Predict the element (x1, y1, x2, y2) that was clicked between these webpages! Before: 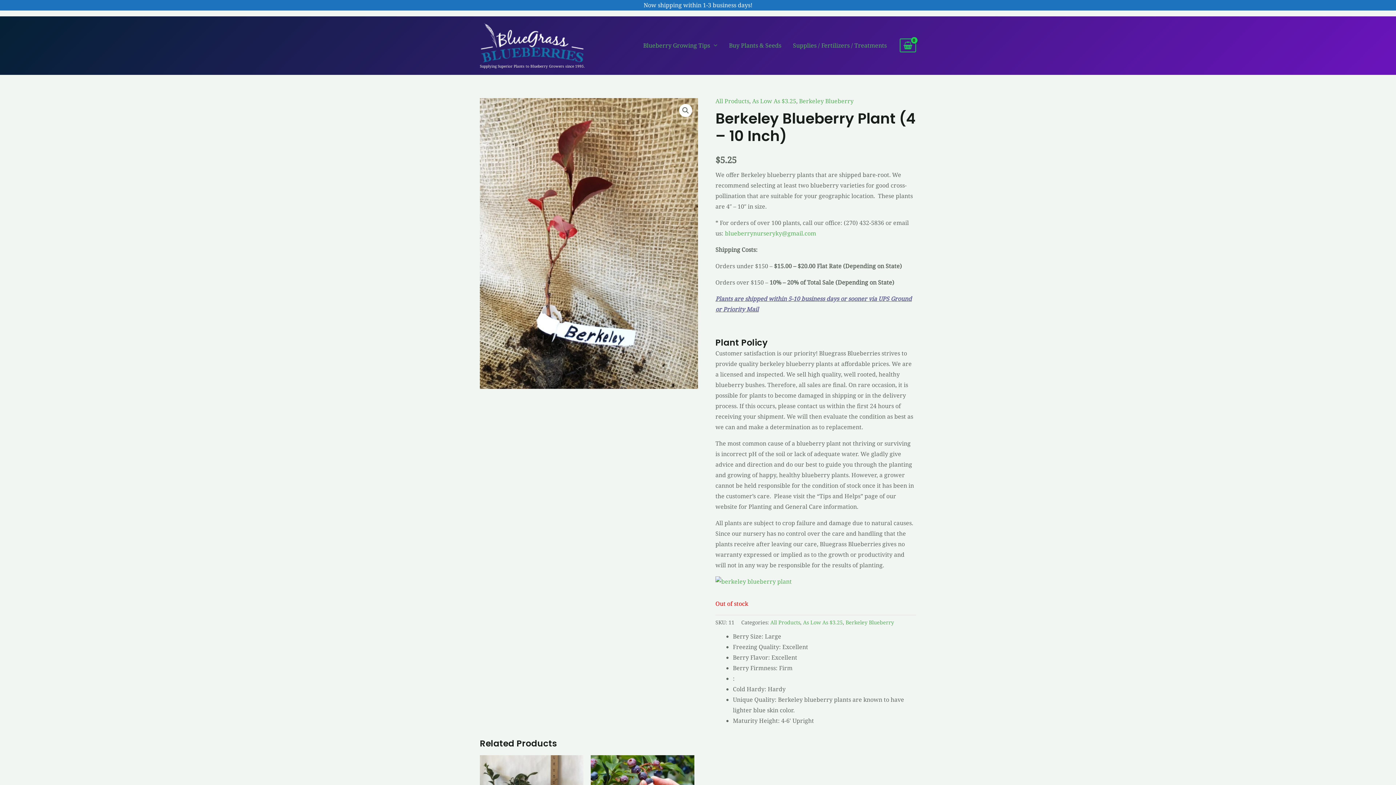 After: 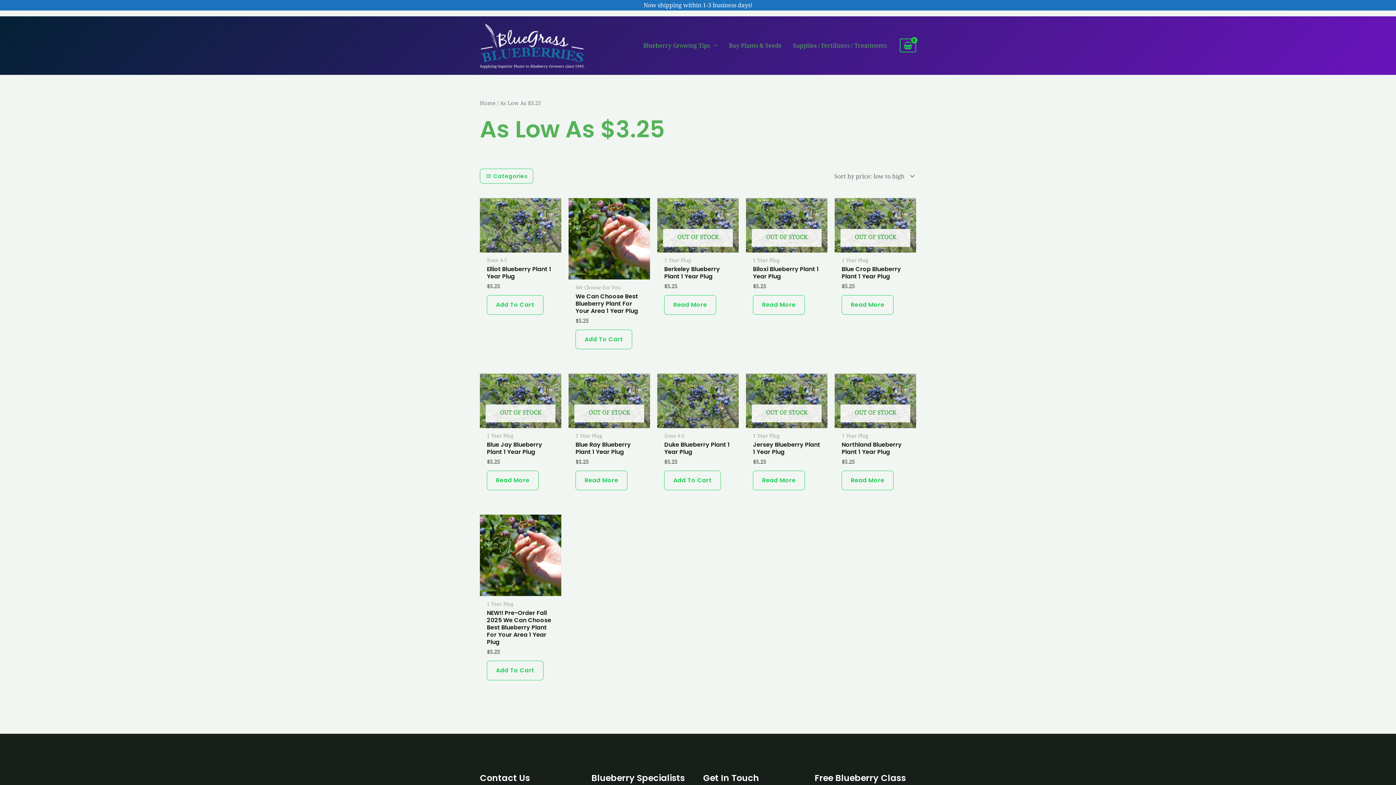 Action: label: As Low As $3.25 bbox: (752, 96, 796, 104)